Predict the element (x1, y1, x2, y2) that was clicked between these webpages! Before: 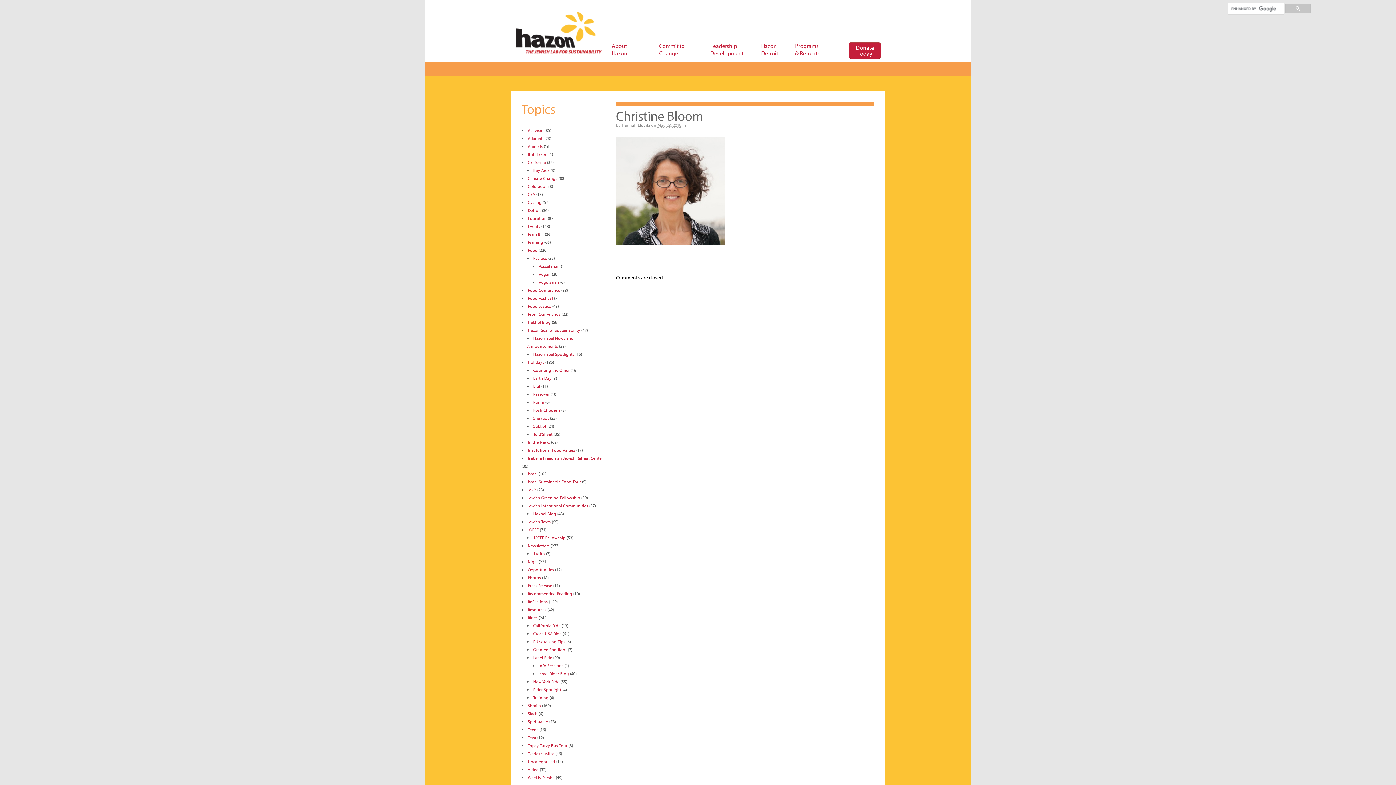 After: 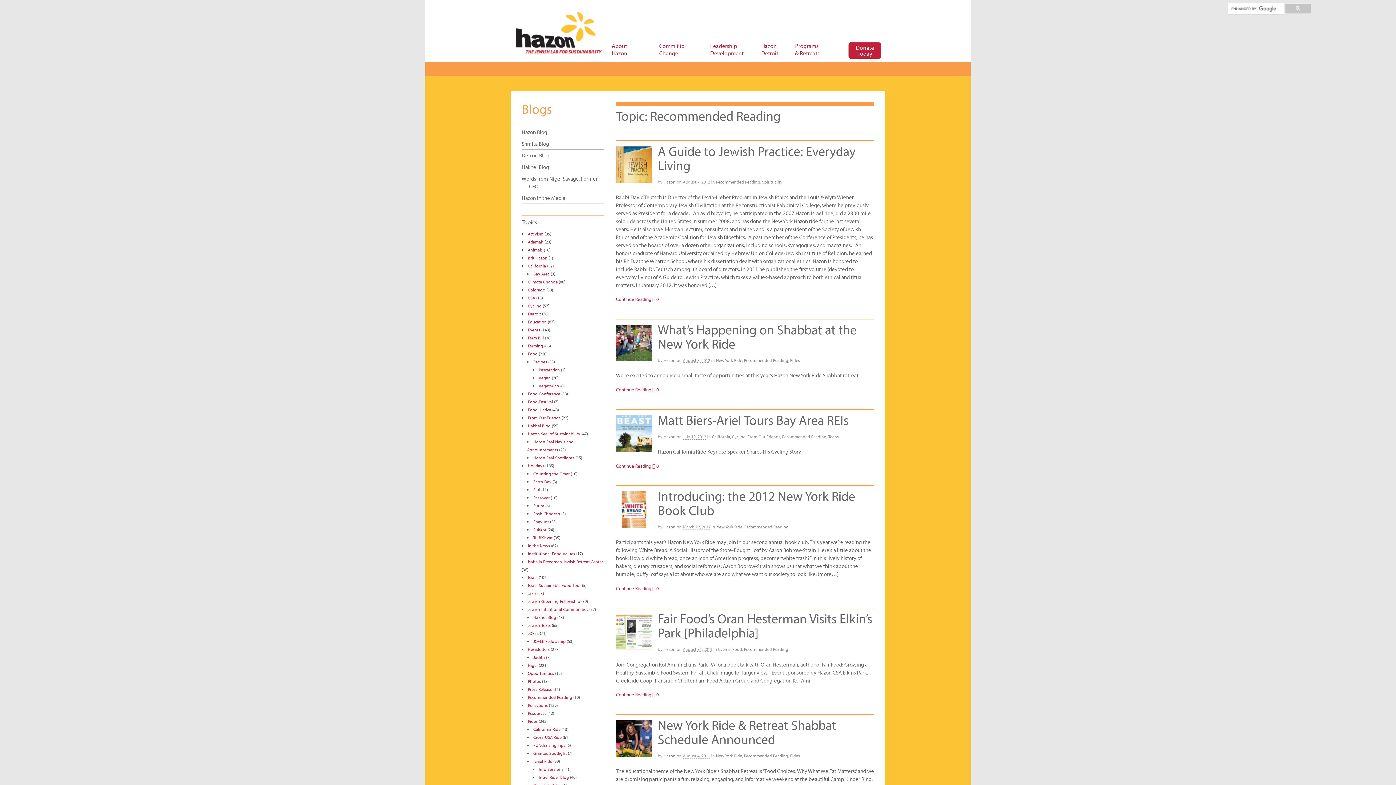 Action: bbox: (528, 591, 572, 596) label: Recommended Reading